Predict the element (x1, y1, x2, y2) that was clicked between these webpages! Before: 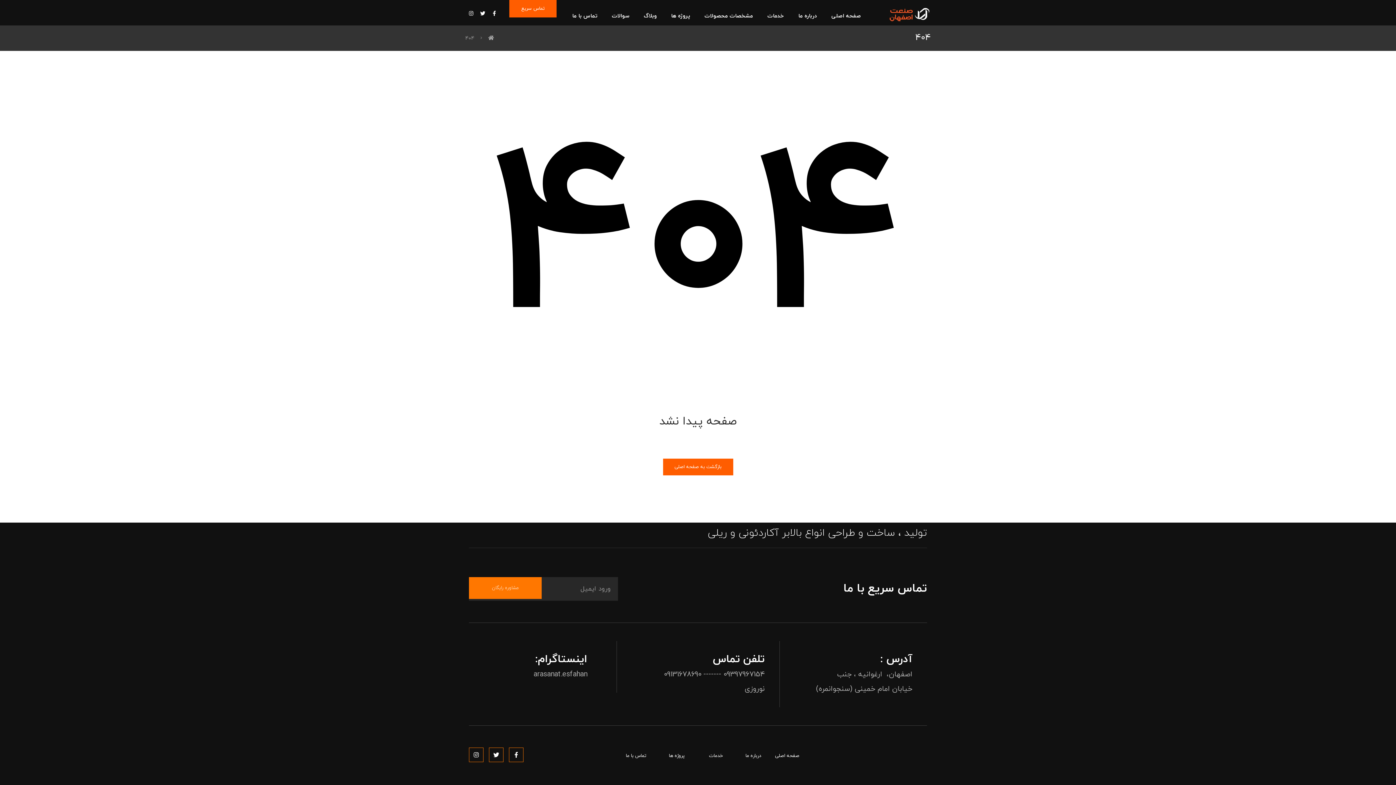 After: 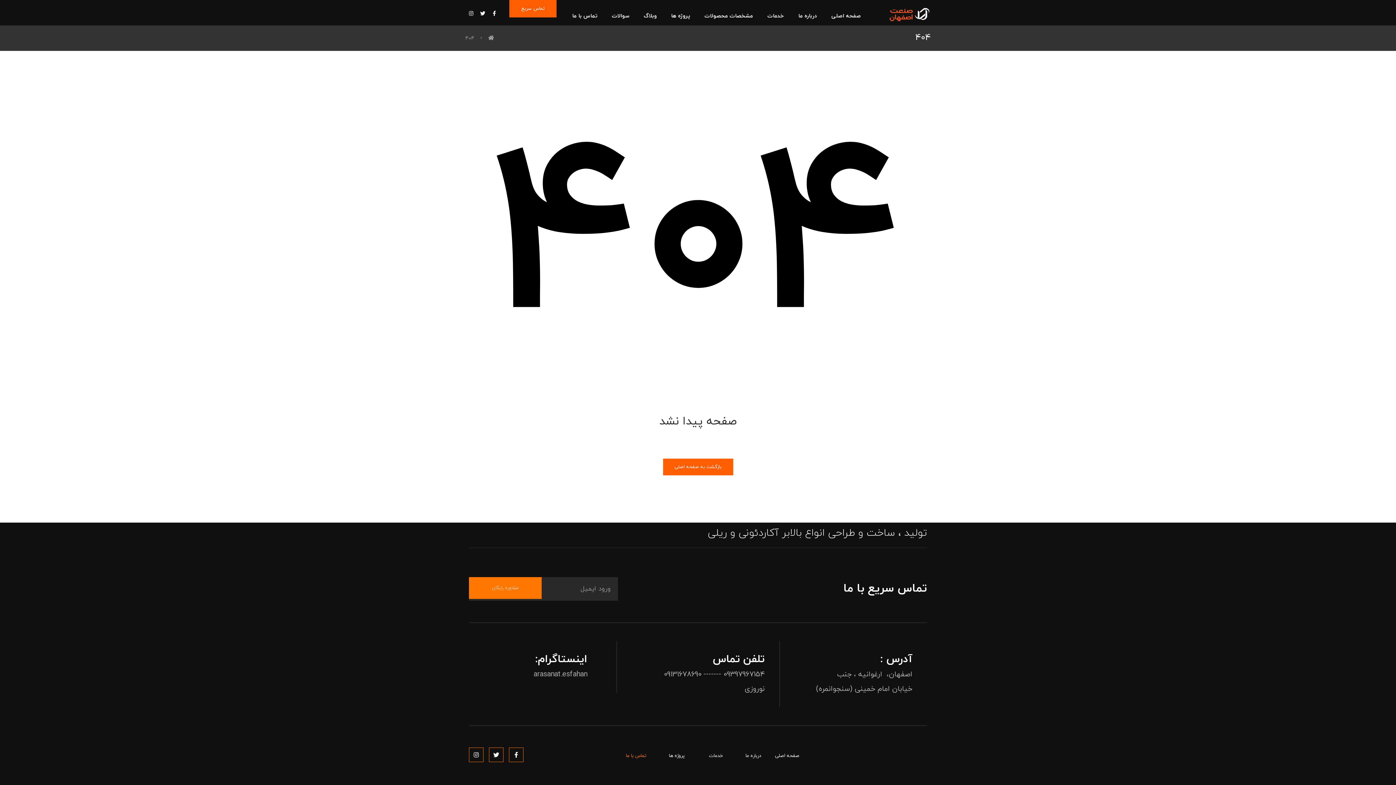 Action: label: تماس با ما bbox: (608, 751, 646, 761)